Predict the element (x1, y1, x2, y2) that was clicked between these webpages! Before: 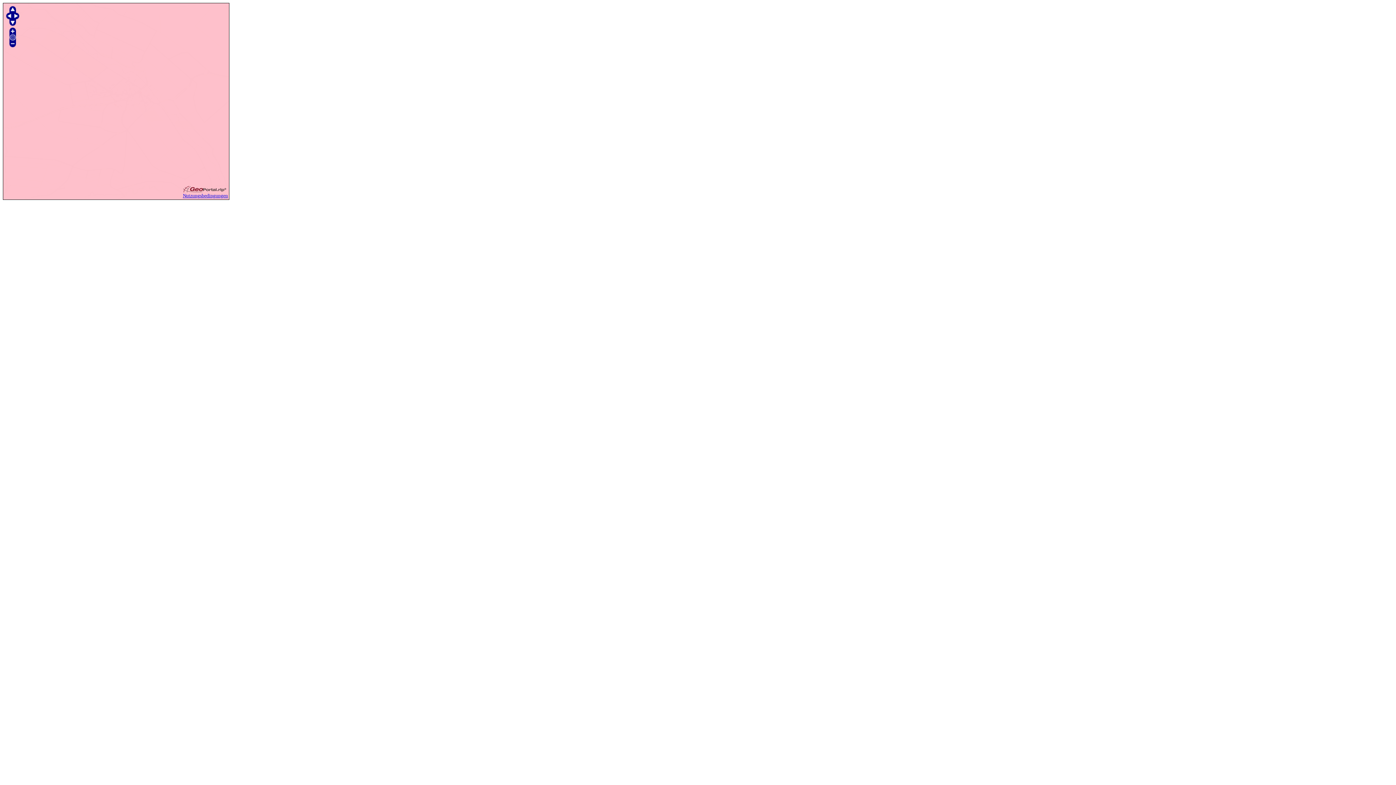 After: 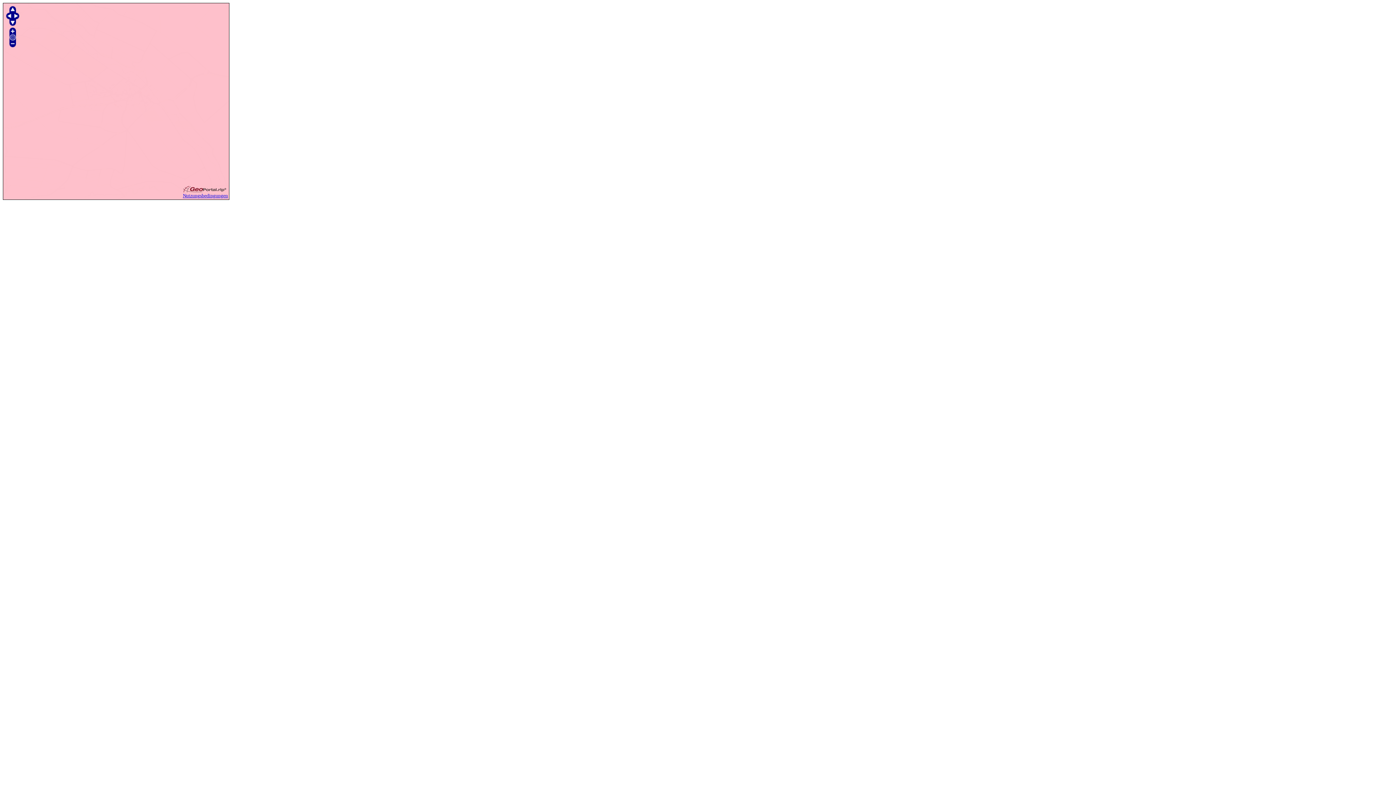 Action: bbox: (182, 193, 228, 198) label: Nutzungsbedingungen